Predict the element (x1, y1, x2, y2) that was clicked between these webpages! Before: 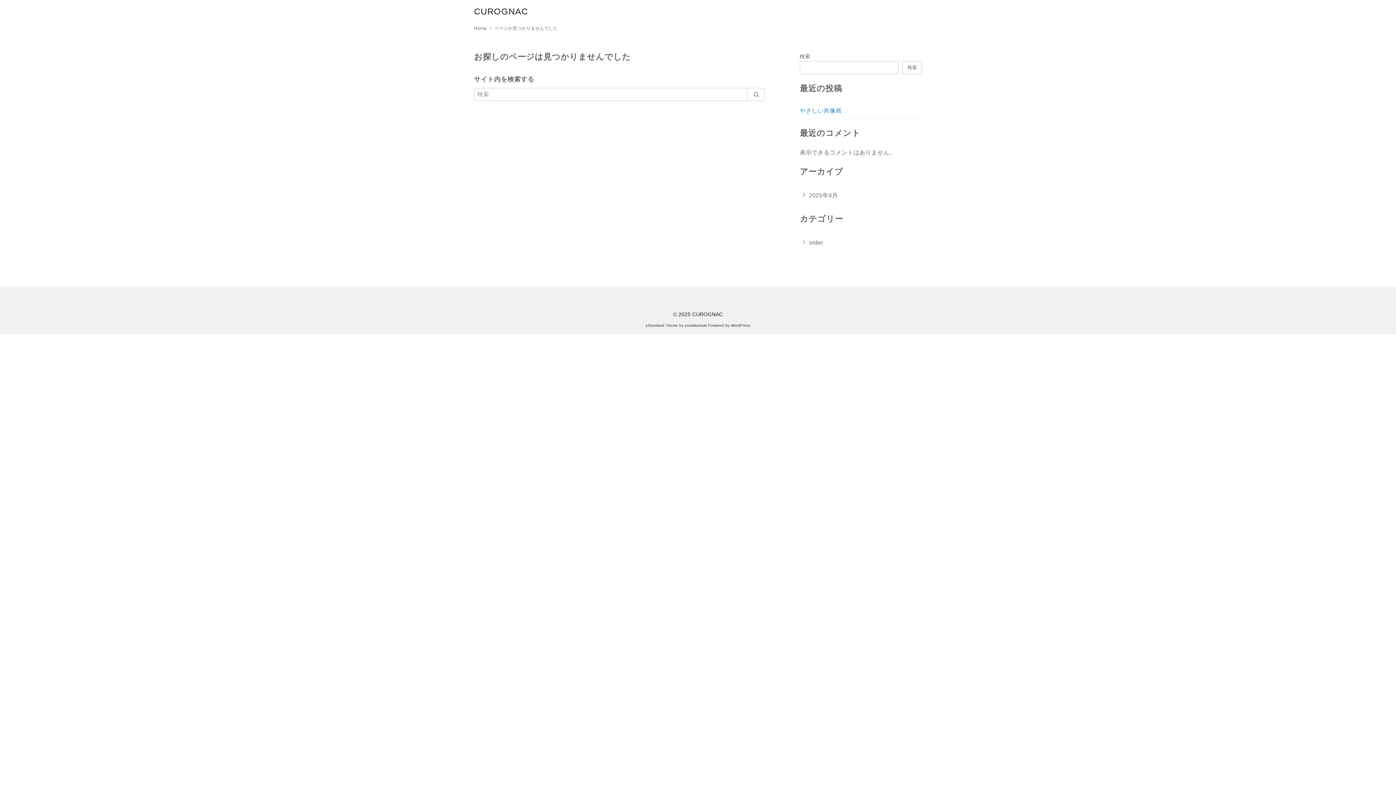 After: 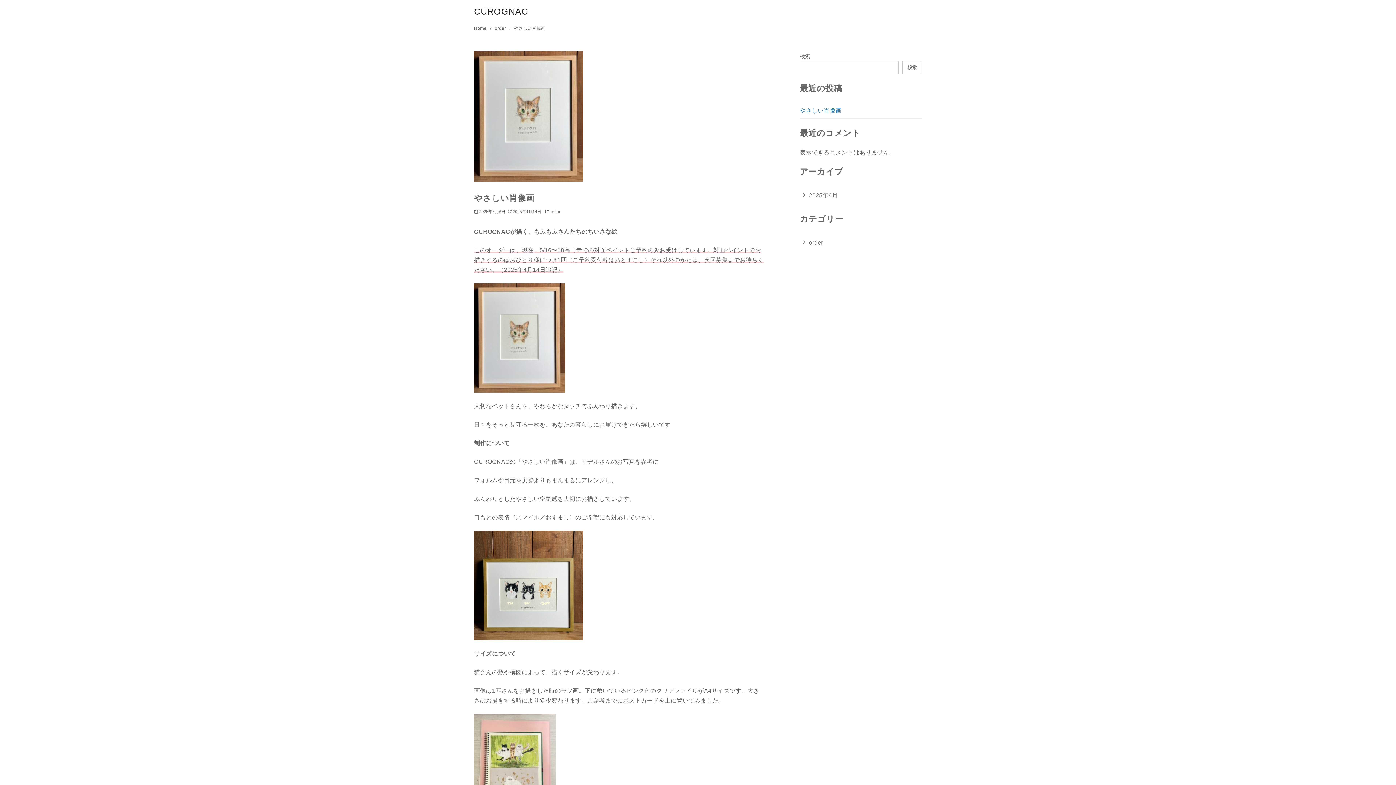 Action: bbox: (800, 107, 841, 113) label: やさしい肖像画